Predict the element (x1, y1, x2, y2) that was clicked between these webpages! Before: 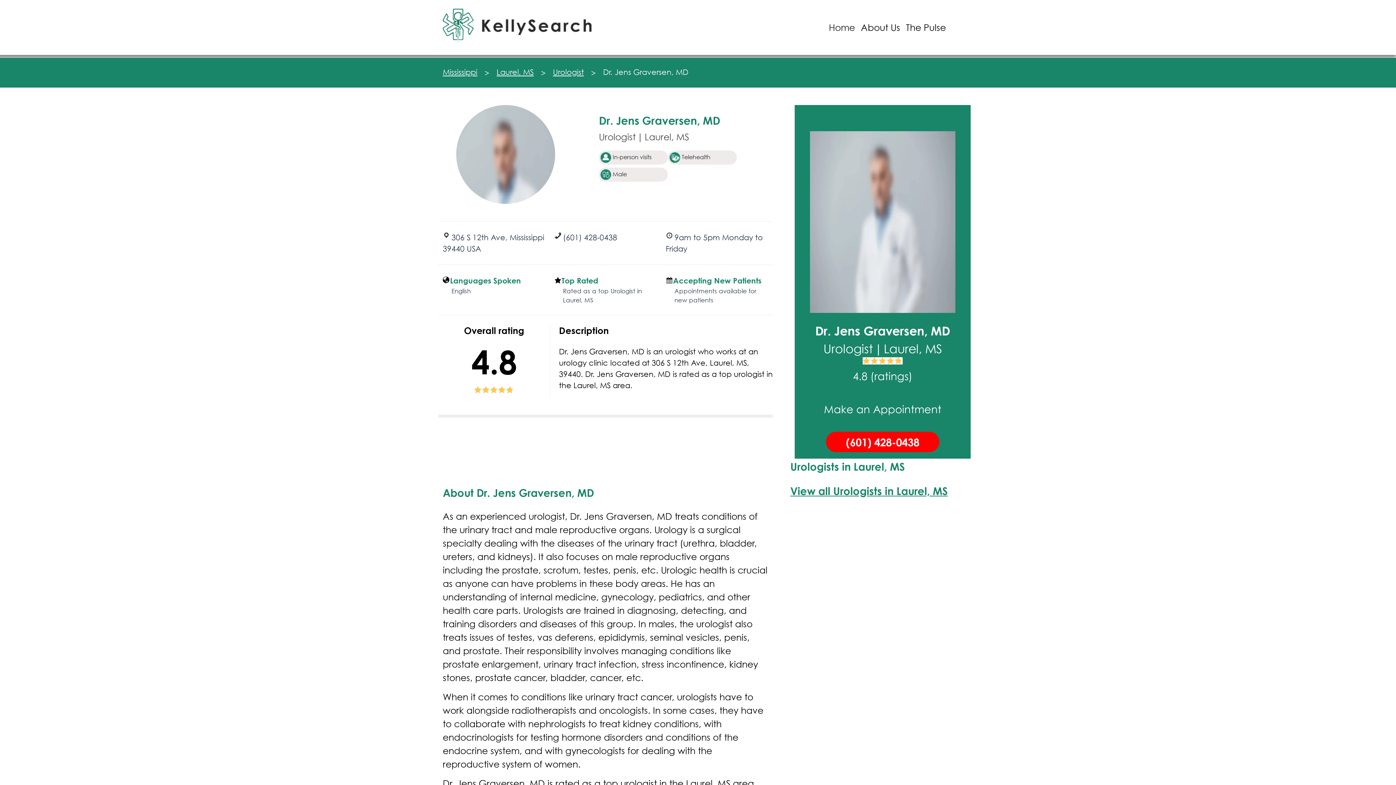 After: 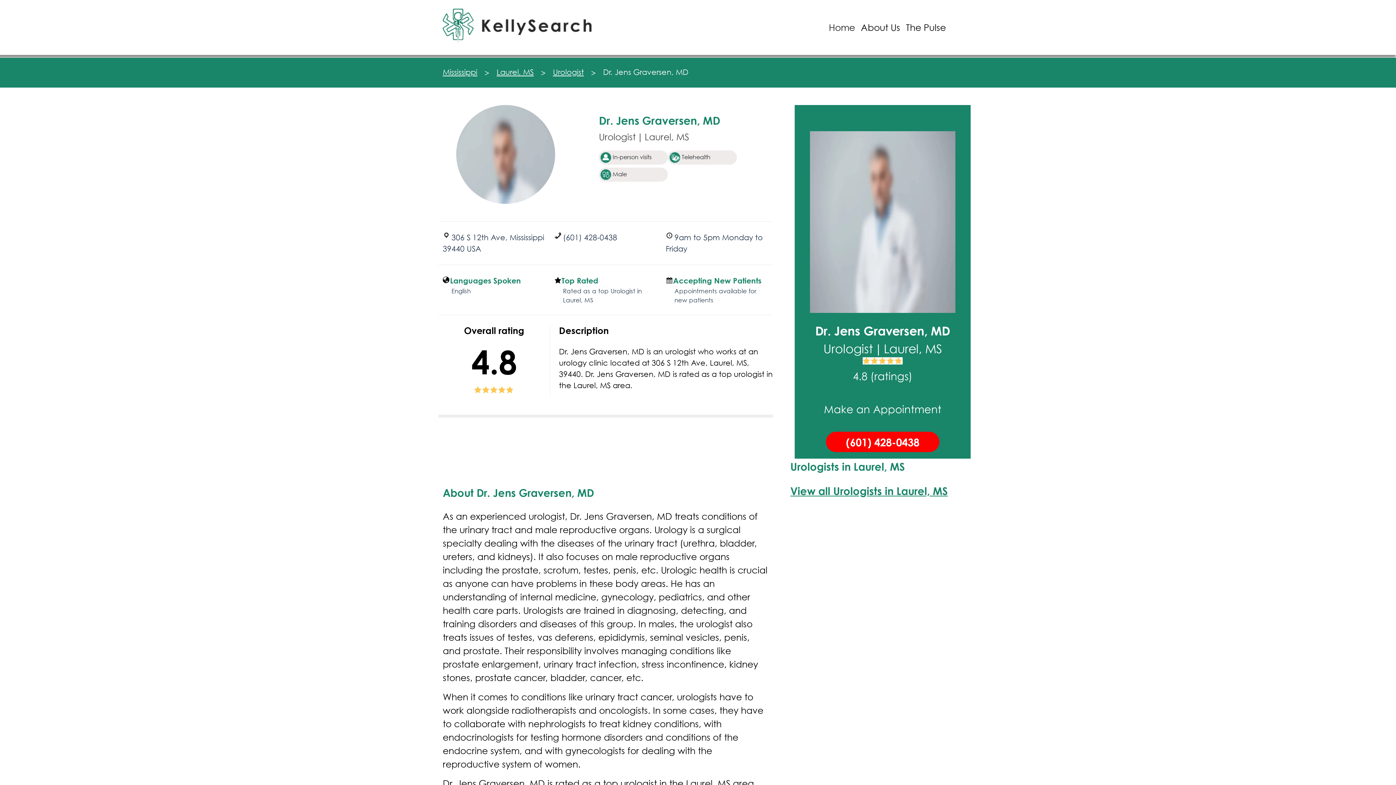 Action: label: (601) 428-0438 bbox: (826, 432, 939, 452)